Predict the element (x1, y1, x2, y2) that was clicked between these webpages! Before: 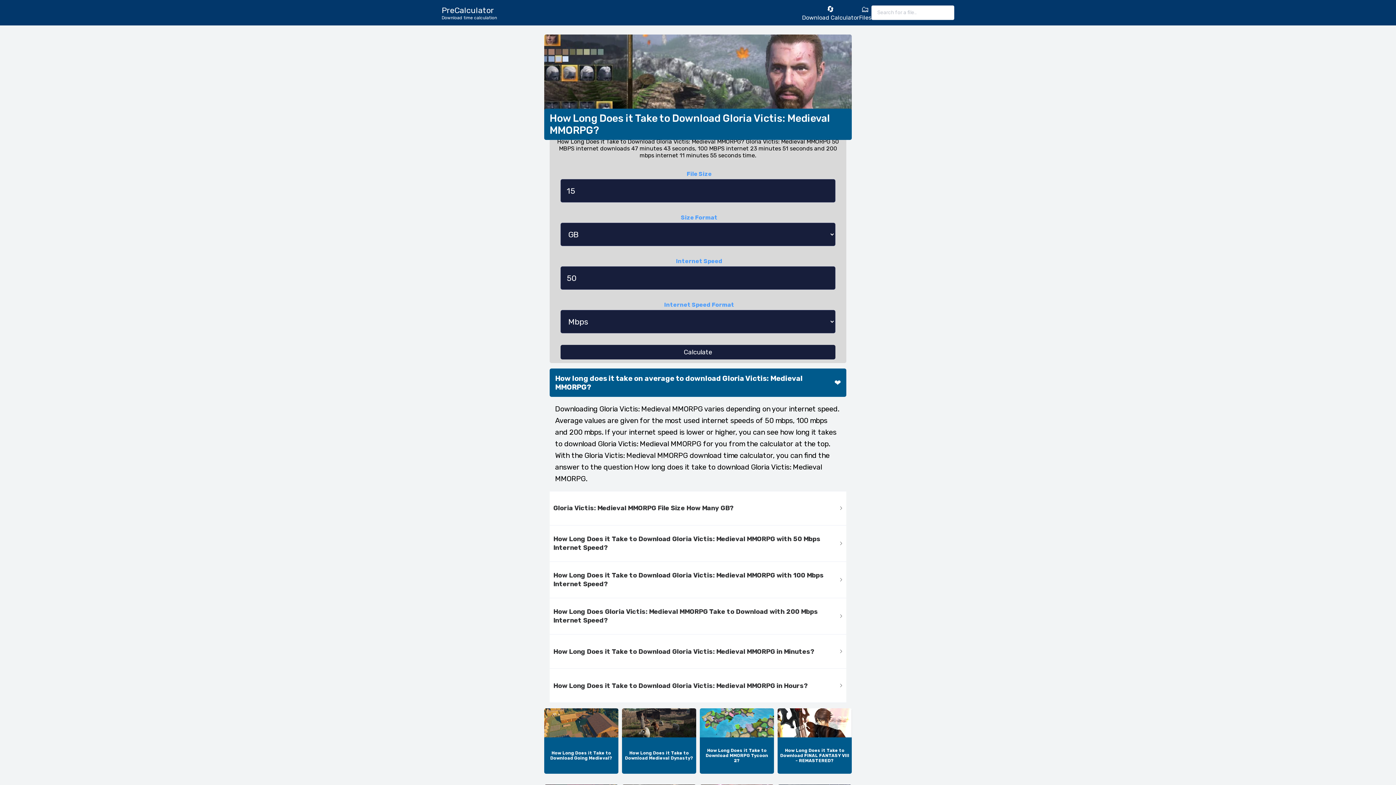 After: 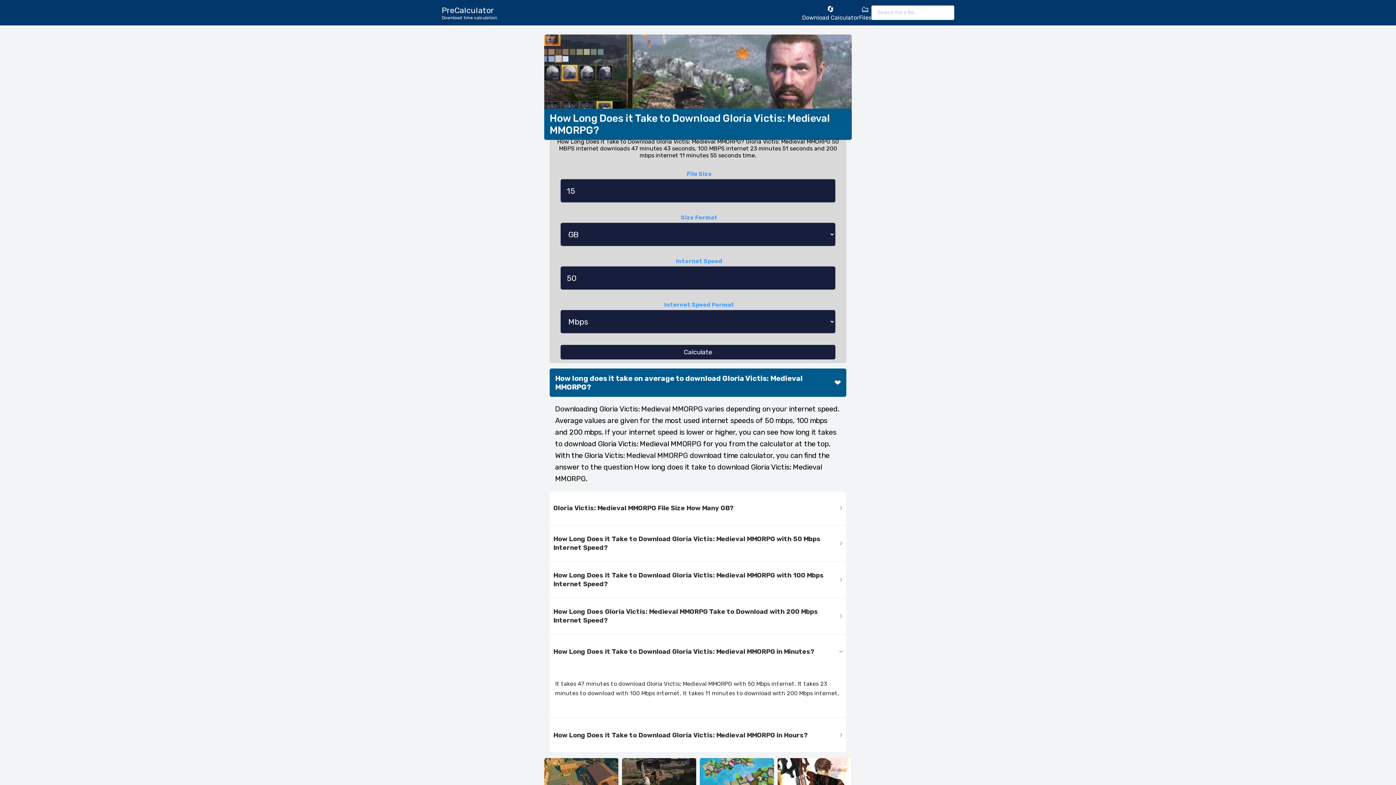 Action: label: How Long Does it Take to Download Gloria Victis: Medieval MMORPG in Minutes? bbox: (549, 634, 846, 669)